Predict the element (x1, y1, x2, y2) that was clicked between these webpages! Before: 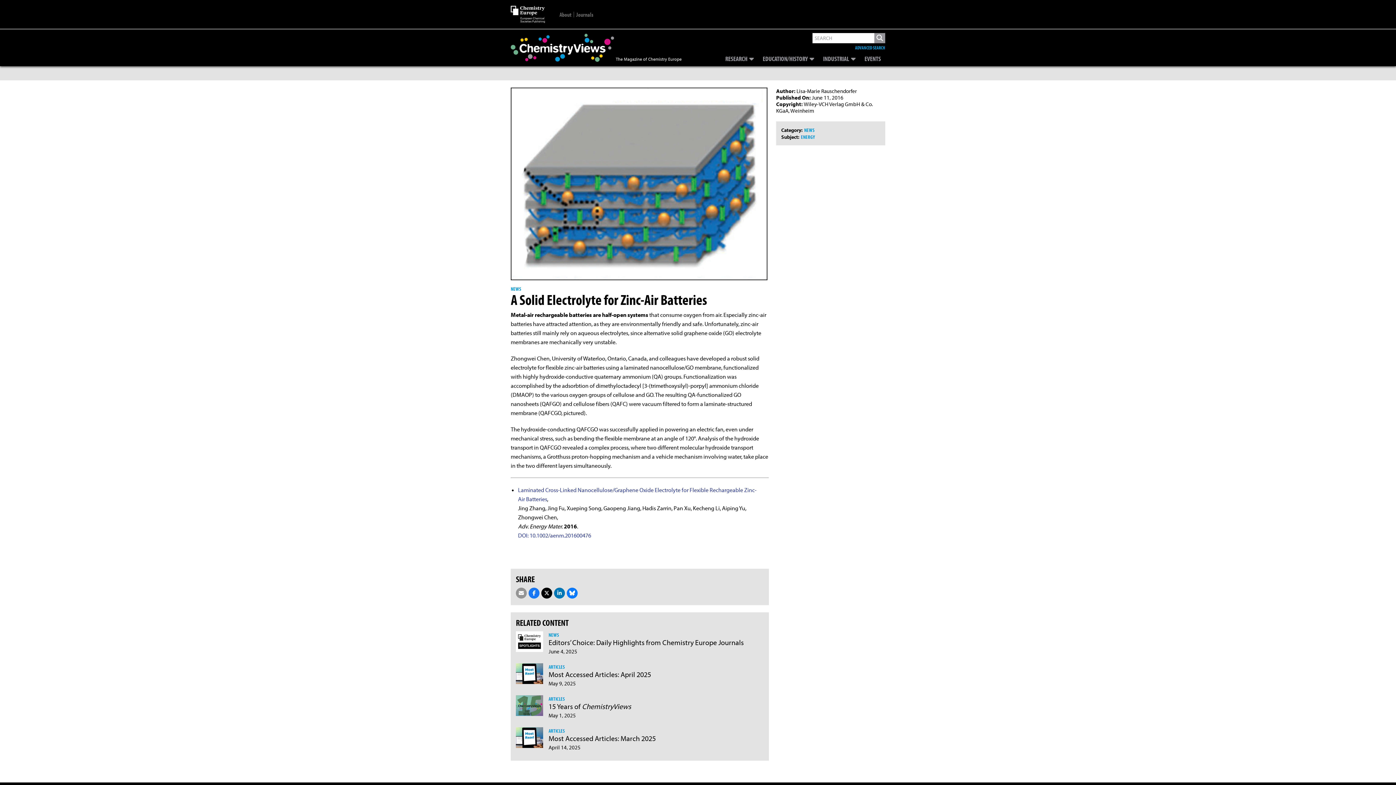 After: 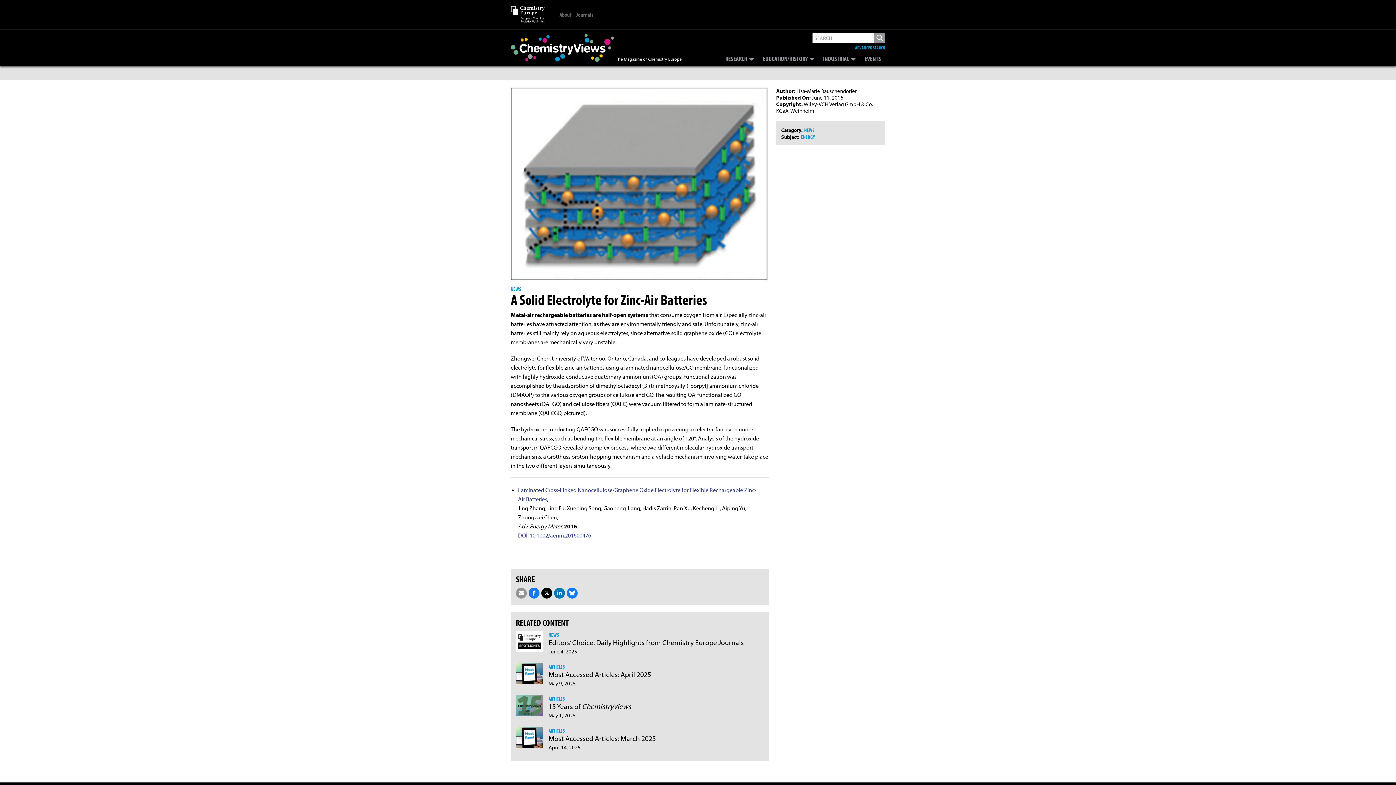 Action: bbox: (541, 588, 552, 599)